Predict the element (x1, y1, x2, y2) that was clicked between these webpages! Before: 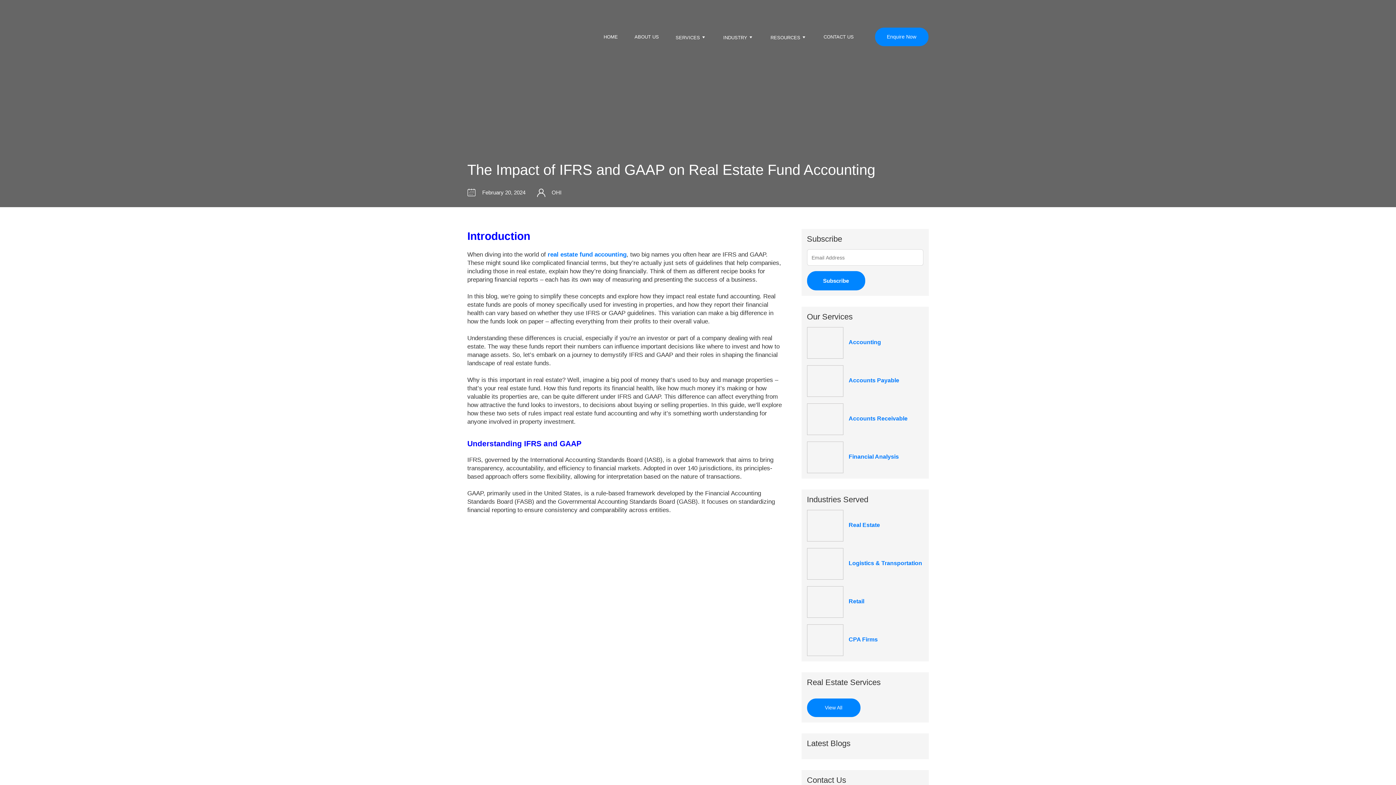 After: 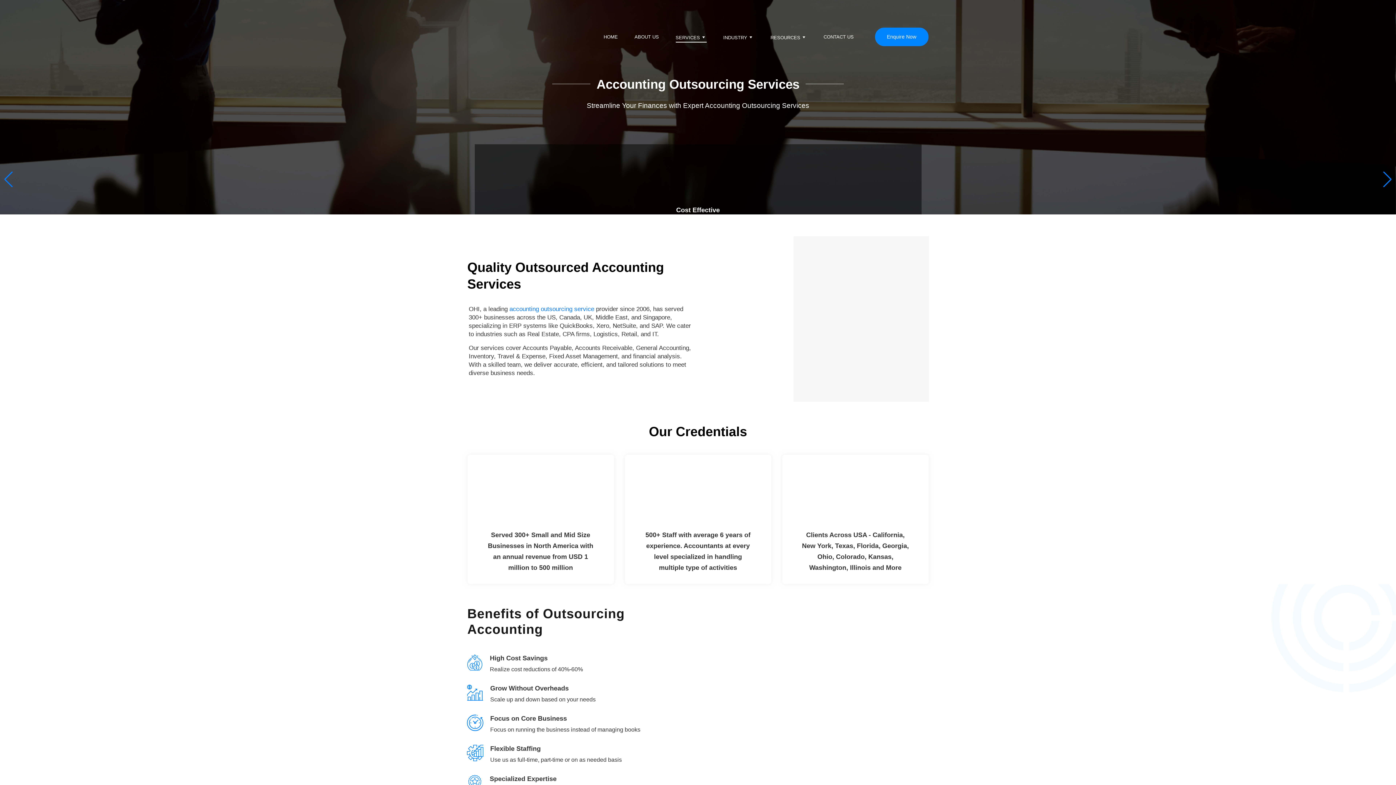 Action: bbox: (807, 327, 843, 358)